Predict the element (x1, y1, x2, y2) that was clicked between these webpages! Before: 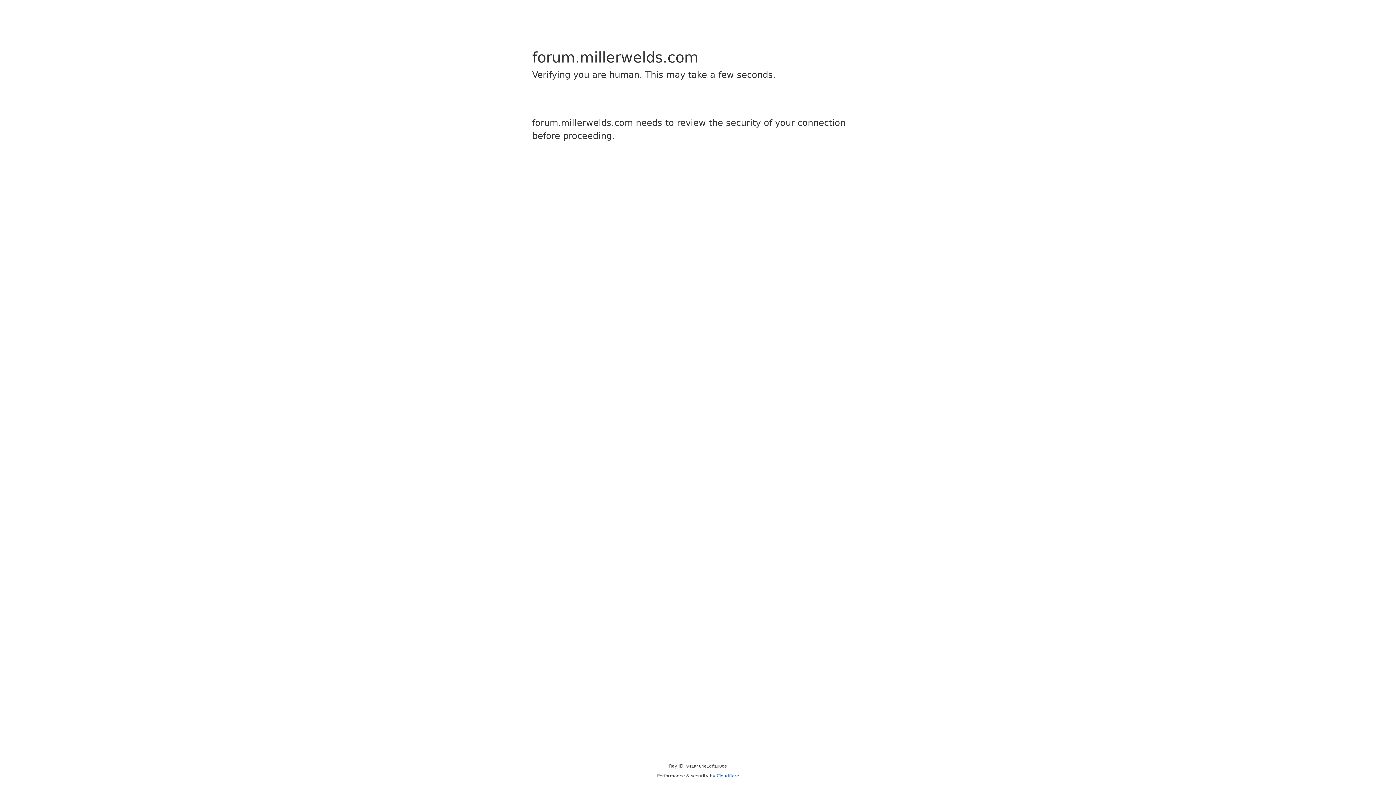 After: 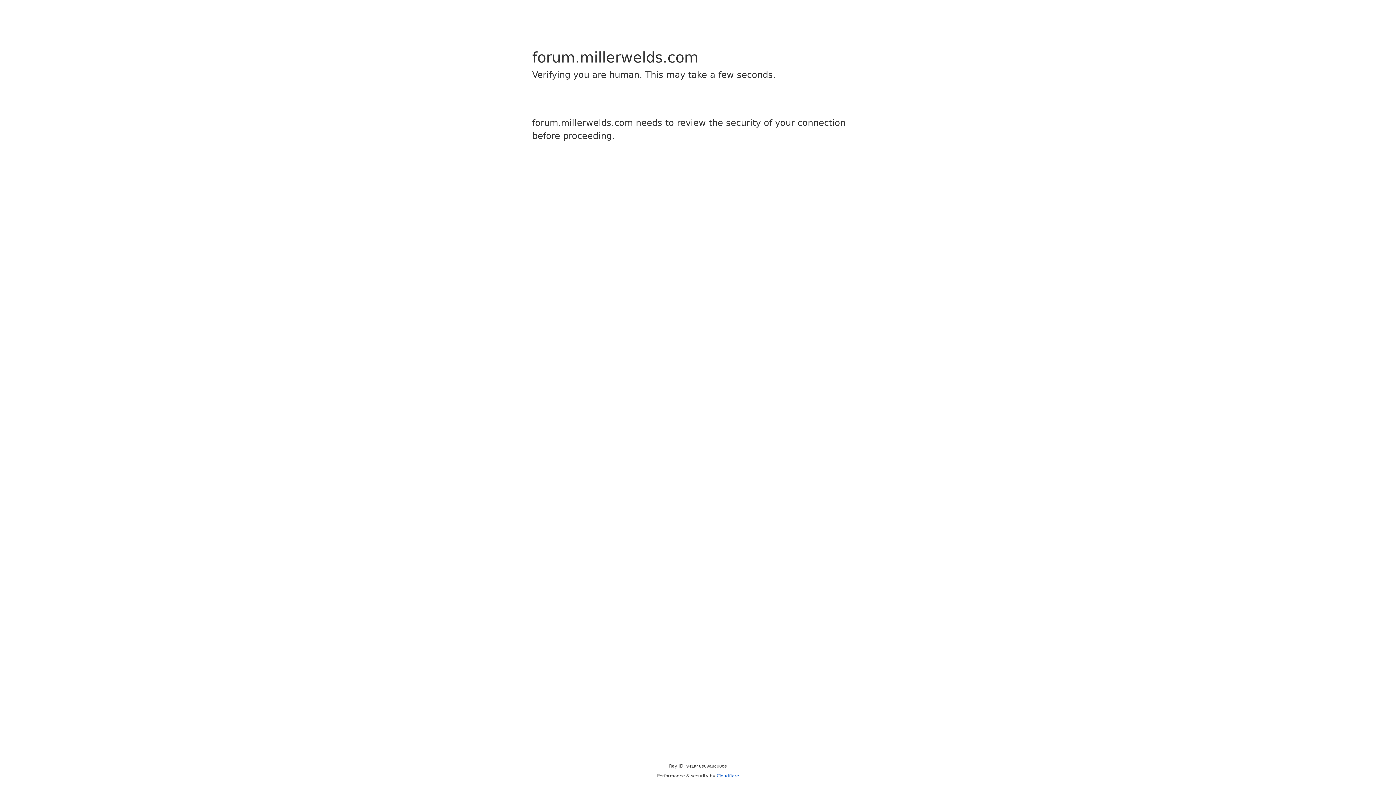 Action: bbox: (716, 773, 739, 778) label: Cloudflare